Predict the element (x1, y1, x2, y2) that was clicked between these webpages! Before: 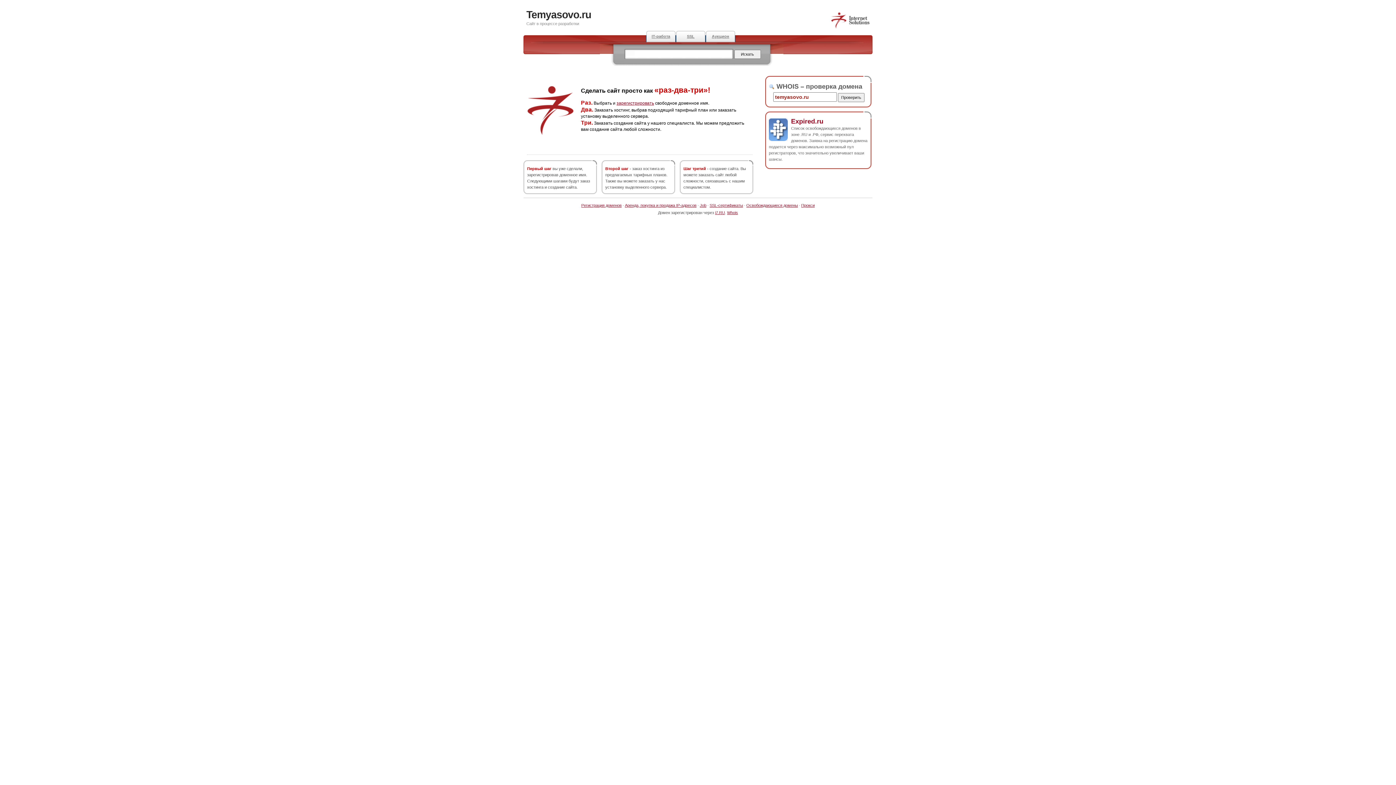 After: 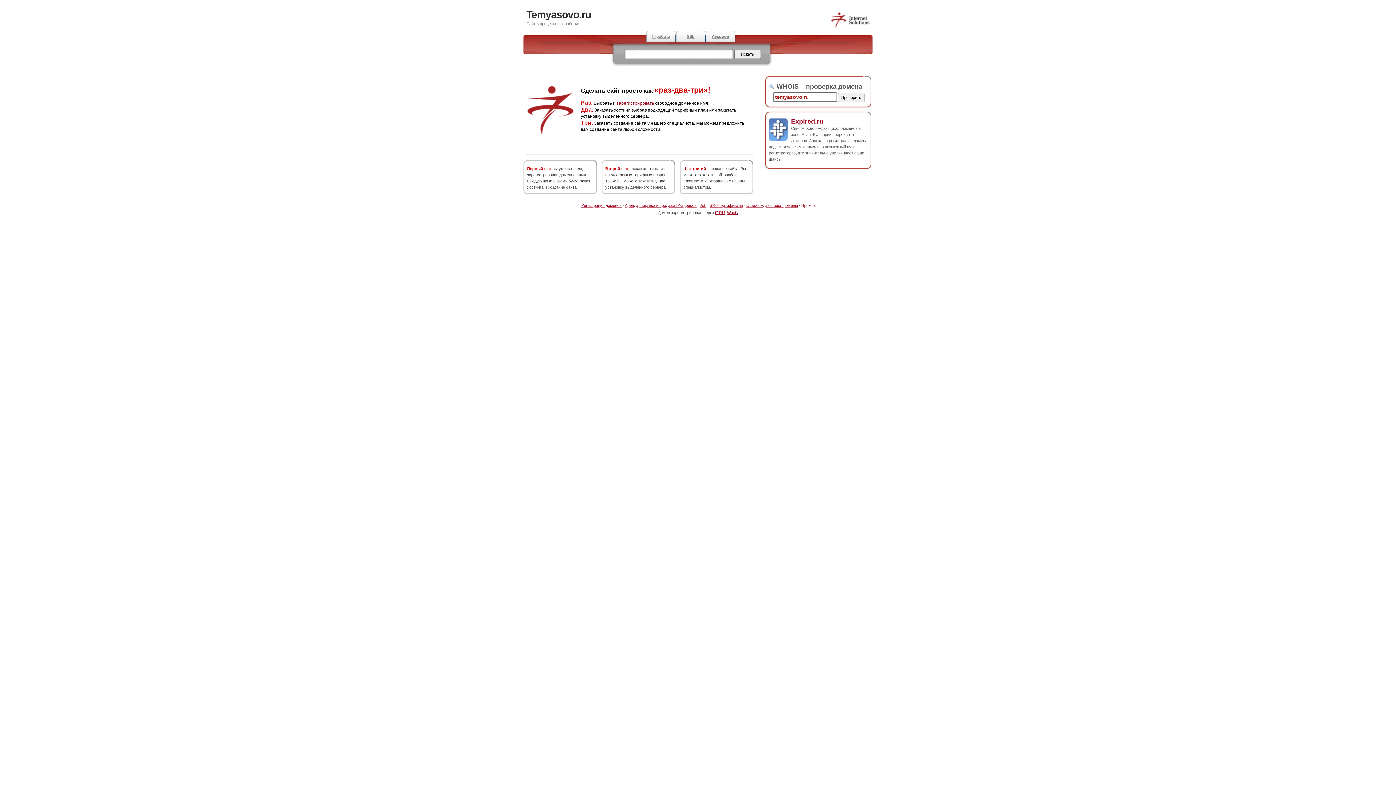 Action: bbox: (801, 203, 814, 207) label: Прокси